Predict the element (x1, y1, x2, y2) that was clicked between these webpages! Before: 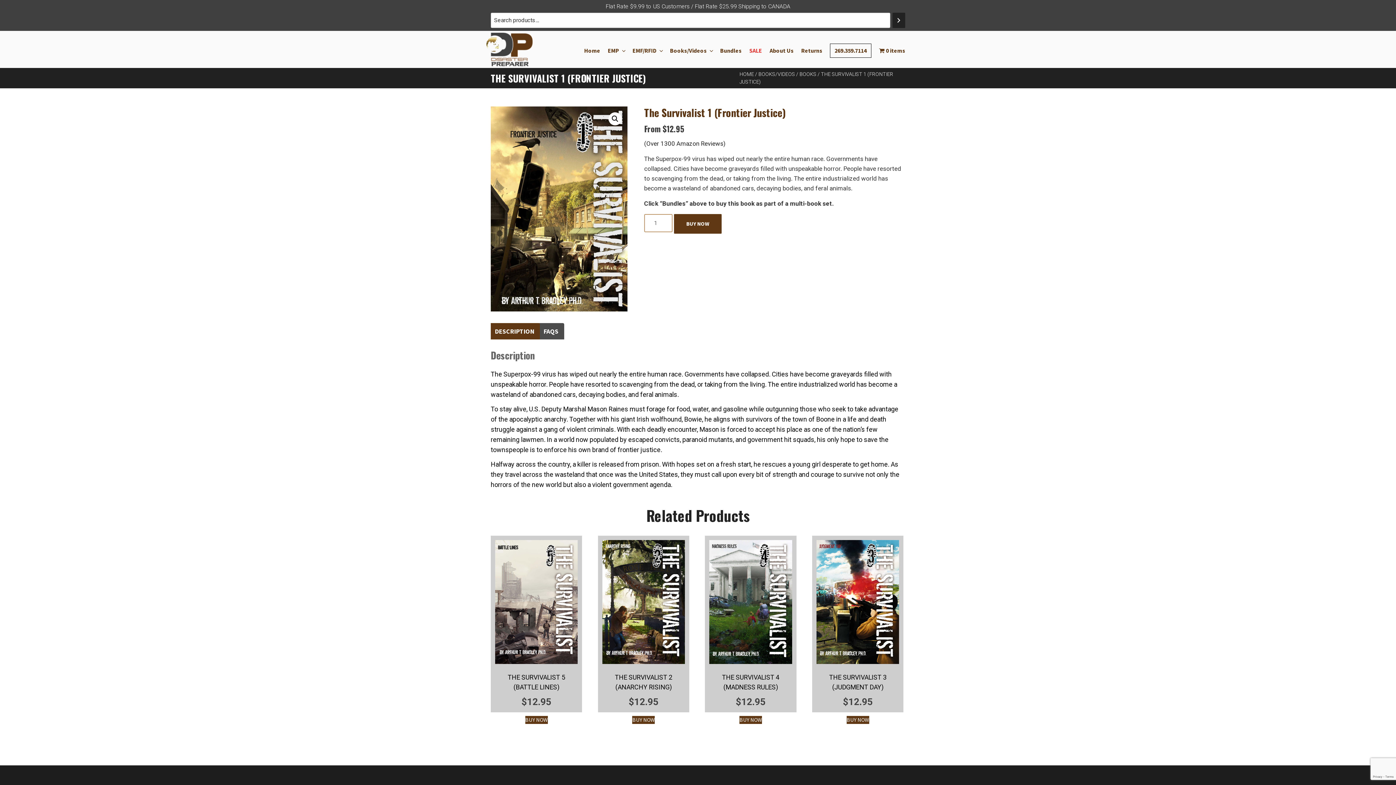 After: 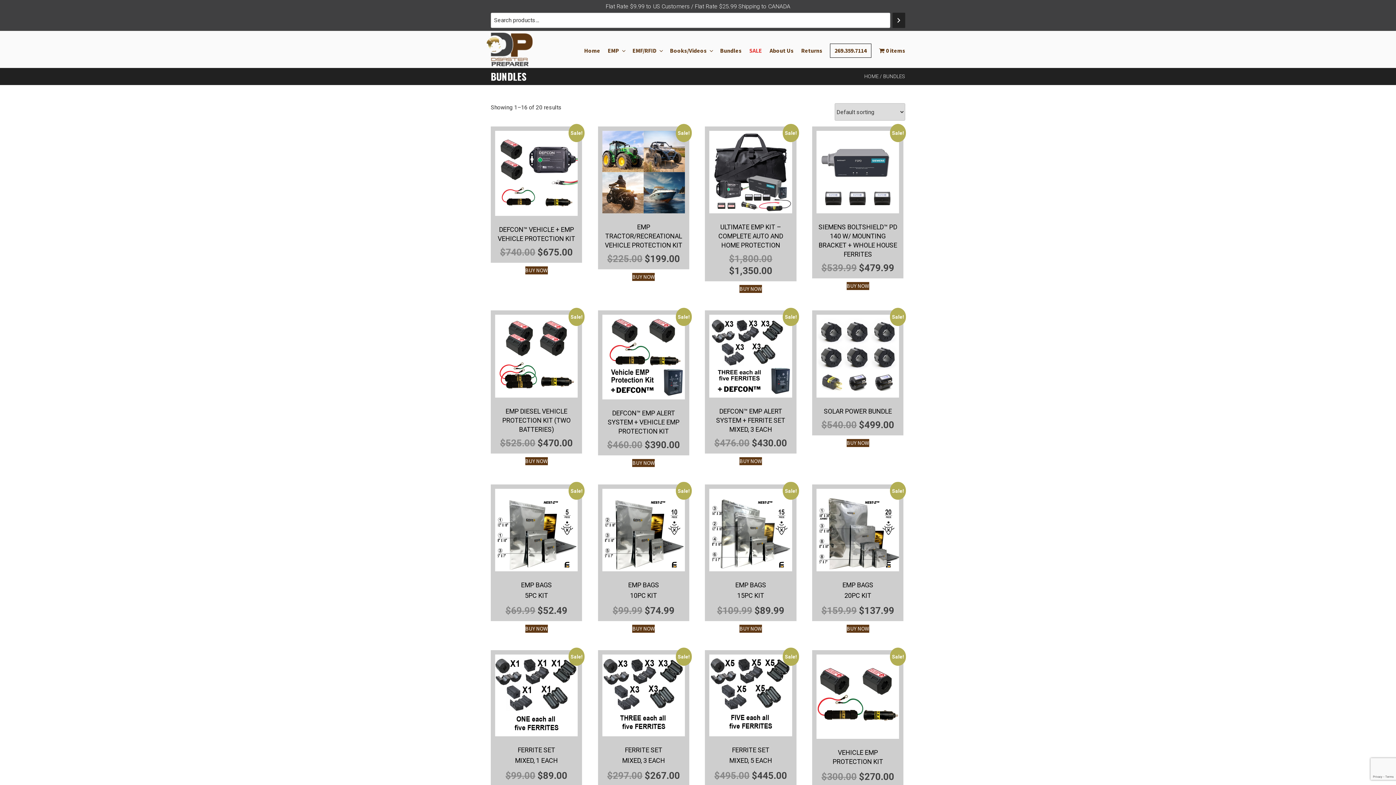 Action: label: Bundles bbox: (720, 47, 741, 53)